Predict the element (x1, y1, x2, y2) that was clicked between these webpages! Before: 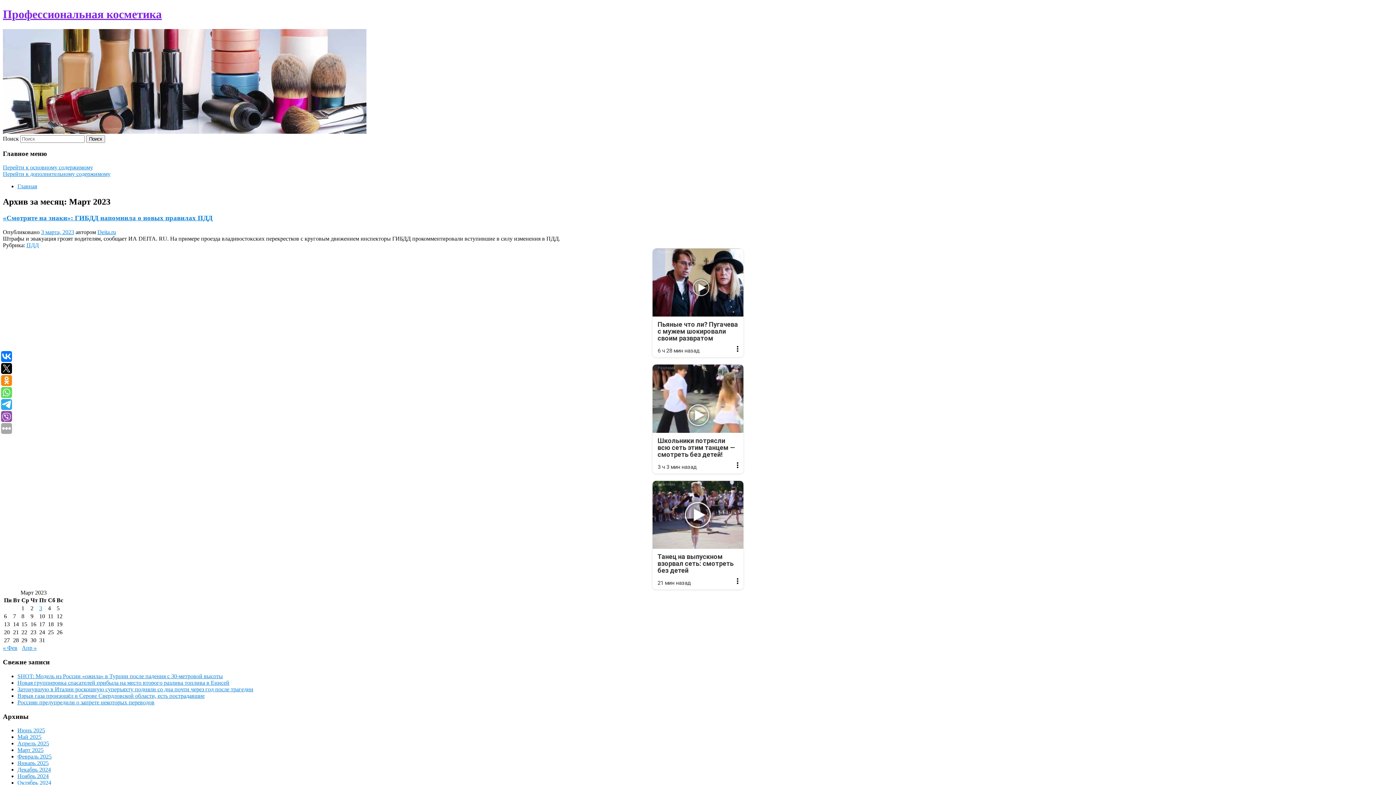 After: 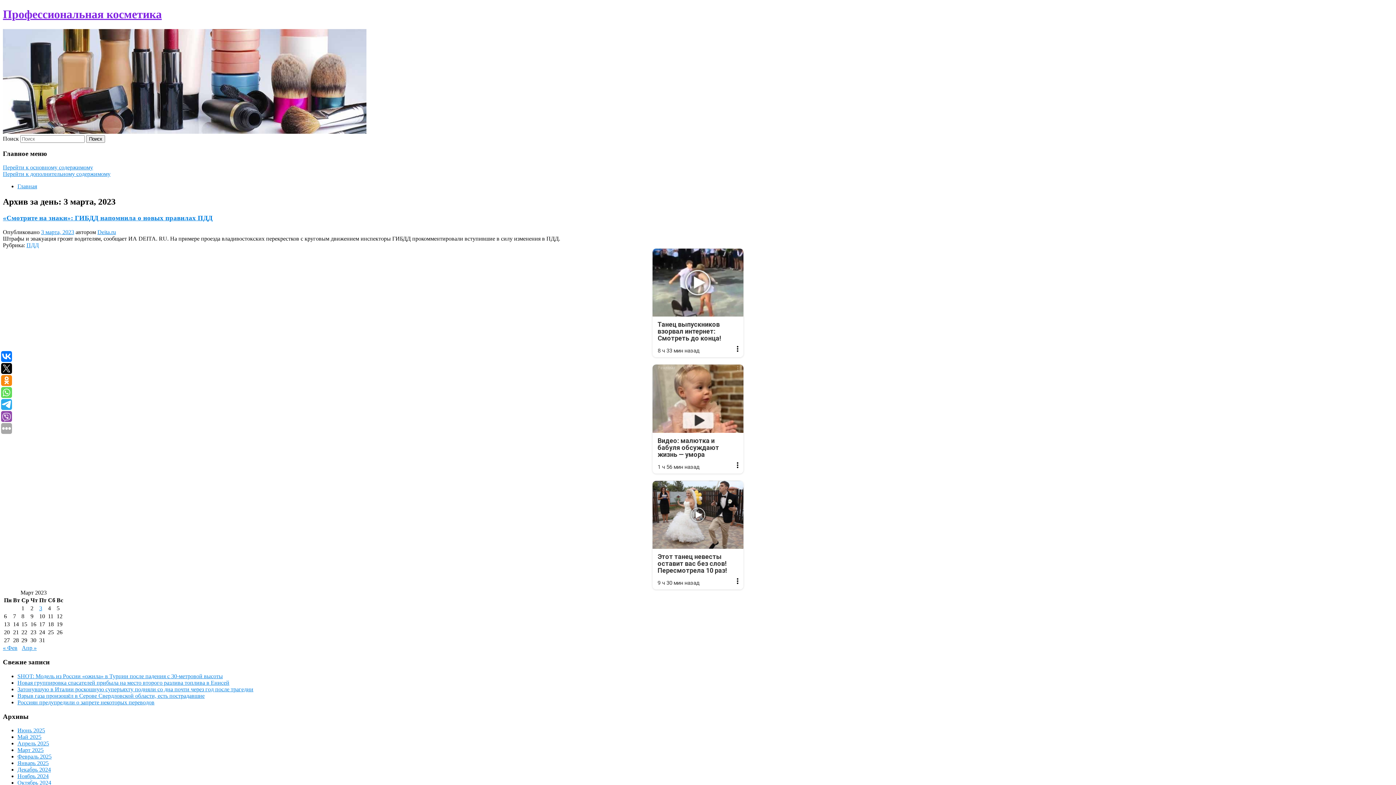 Action: label: Записи, опубликованные 03.03.2023 bbox: (39, 605, 42, 611)